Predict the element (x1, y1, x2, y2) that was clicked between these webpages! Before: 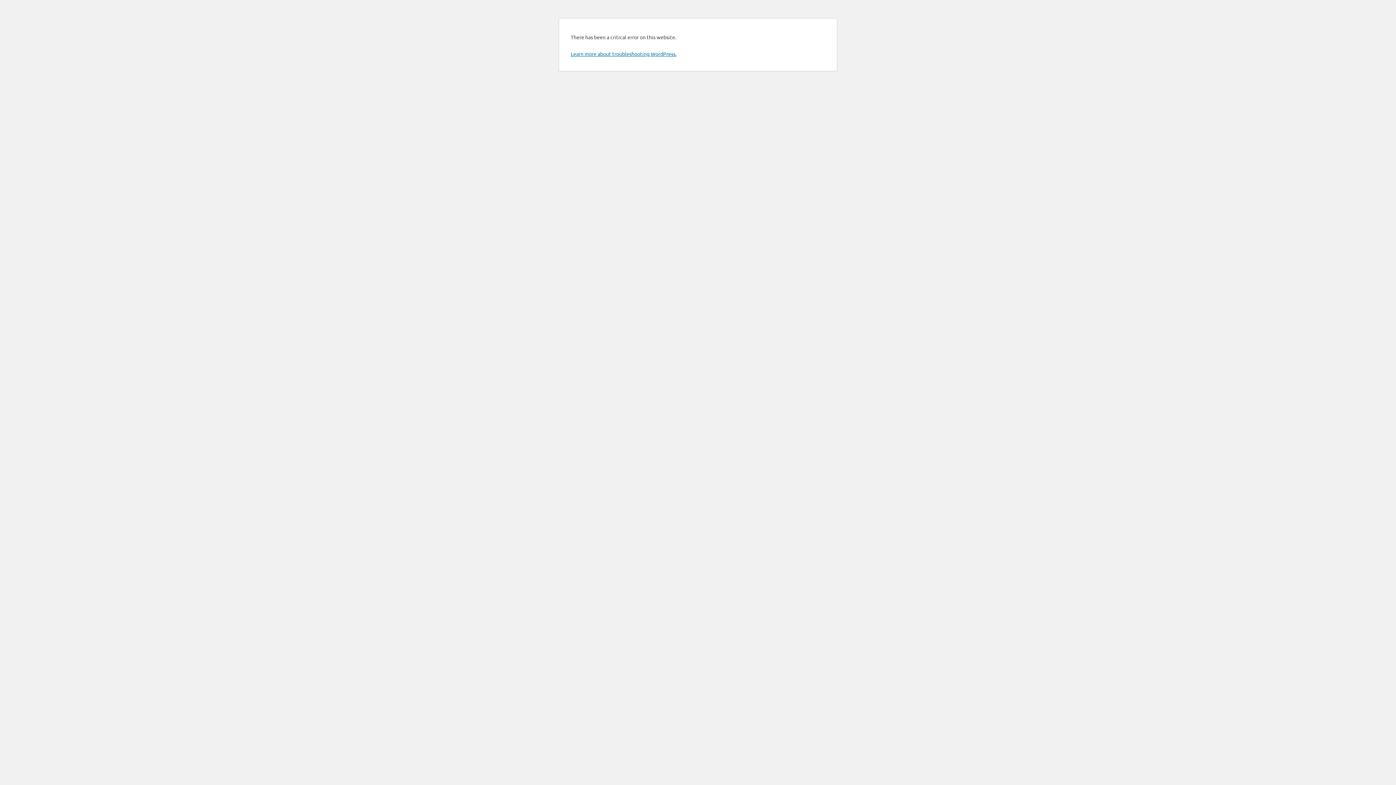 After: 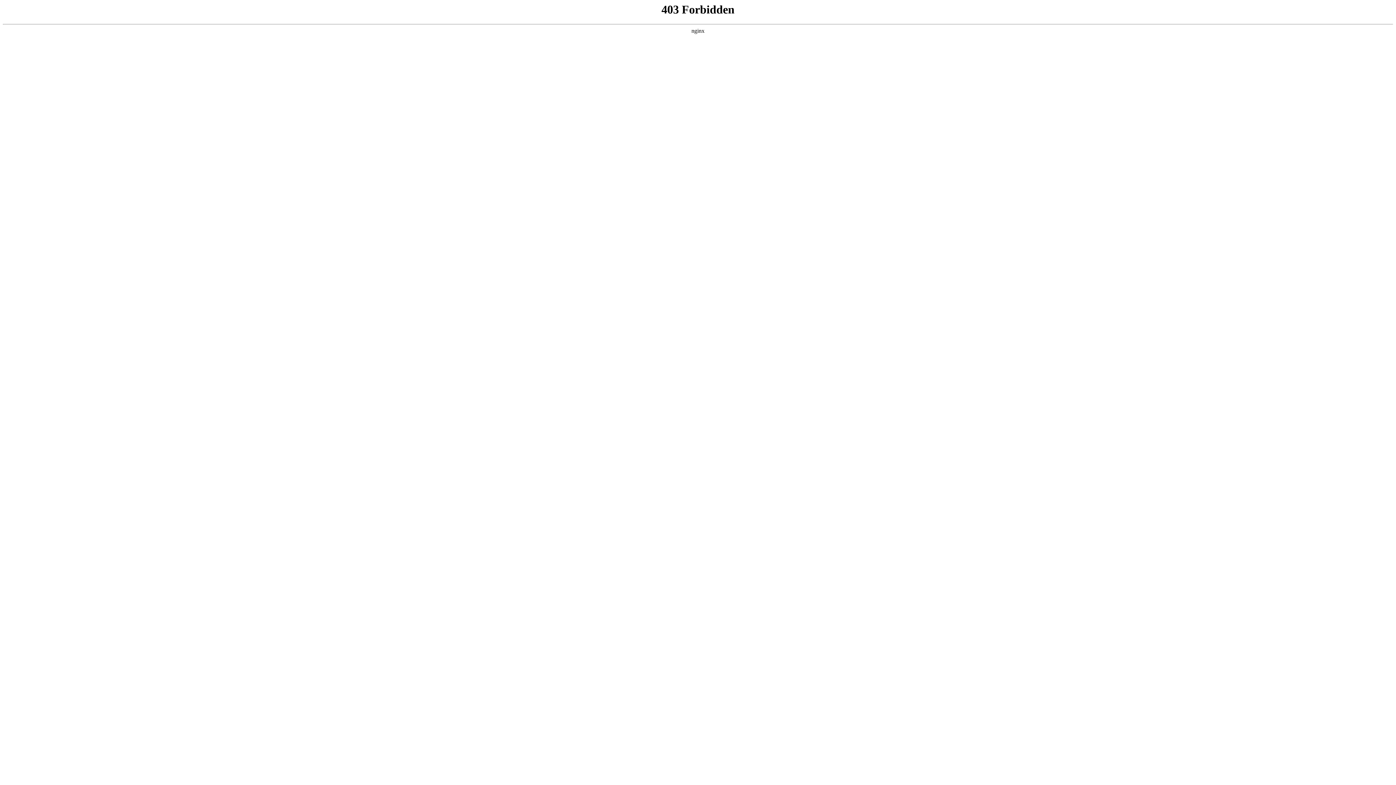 Action: label: Learn more about troubleshooting WordPress. bbox: (570, 50, 676, 57)